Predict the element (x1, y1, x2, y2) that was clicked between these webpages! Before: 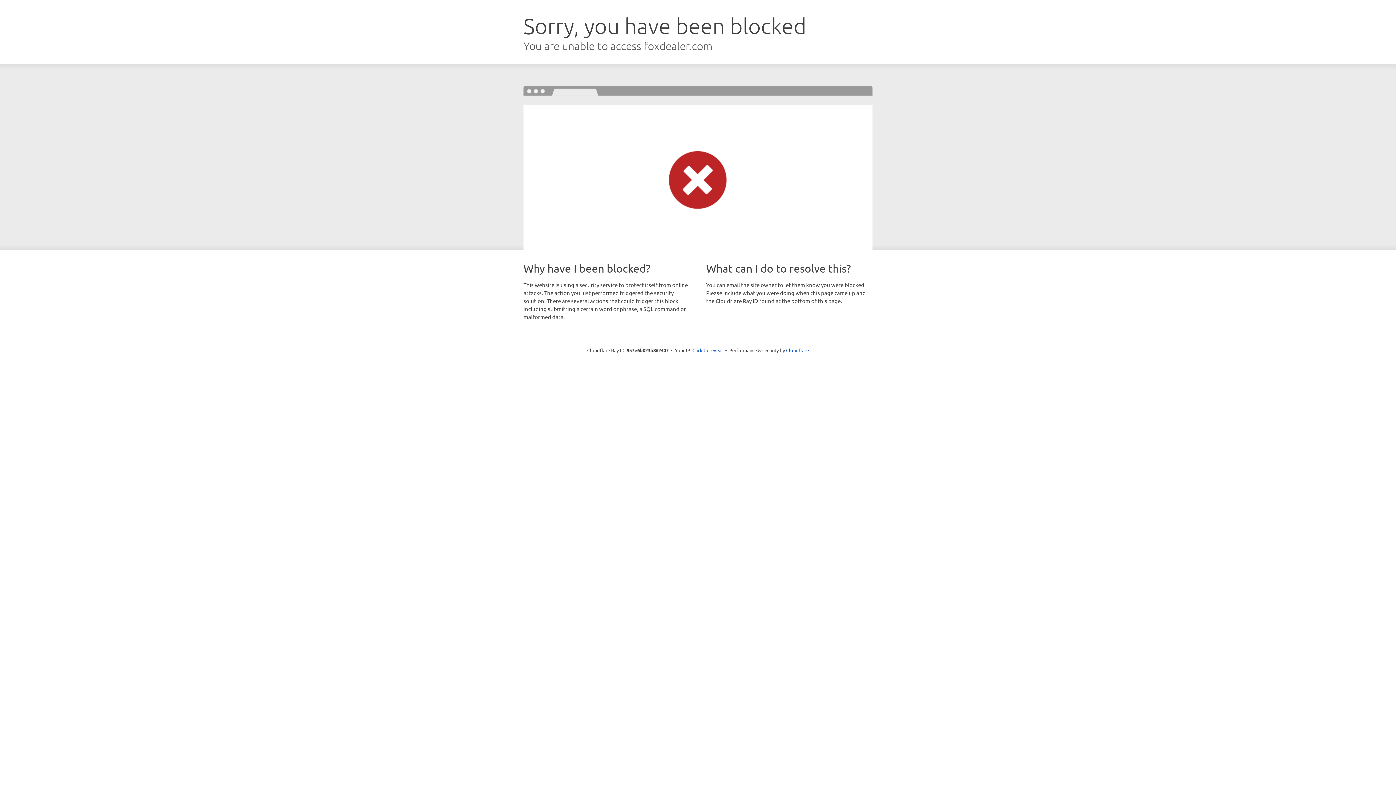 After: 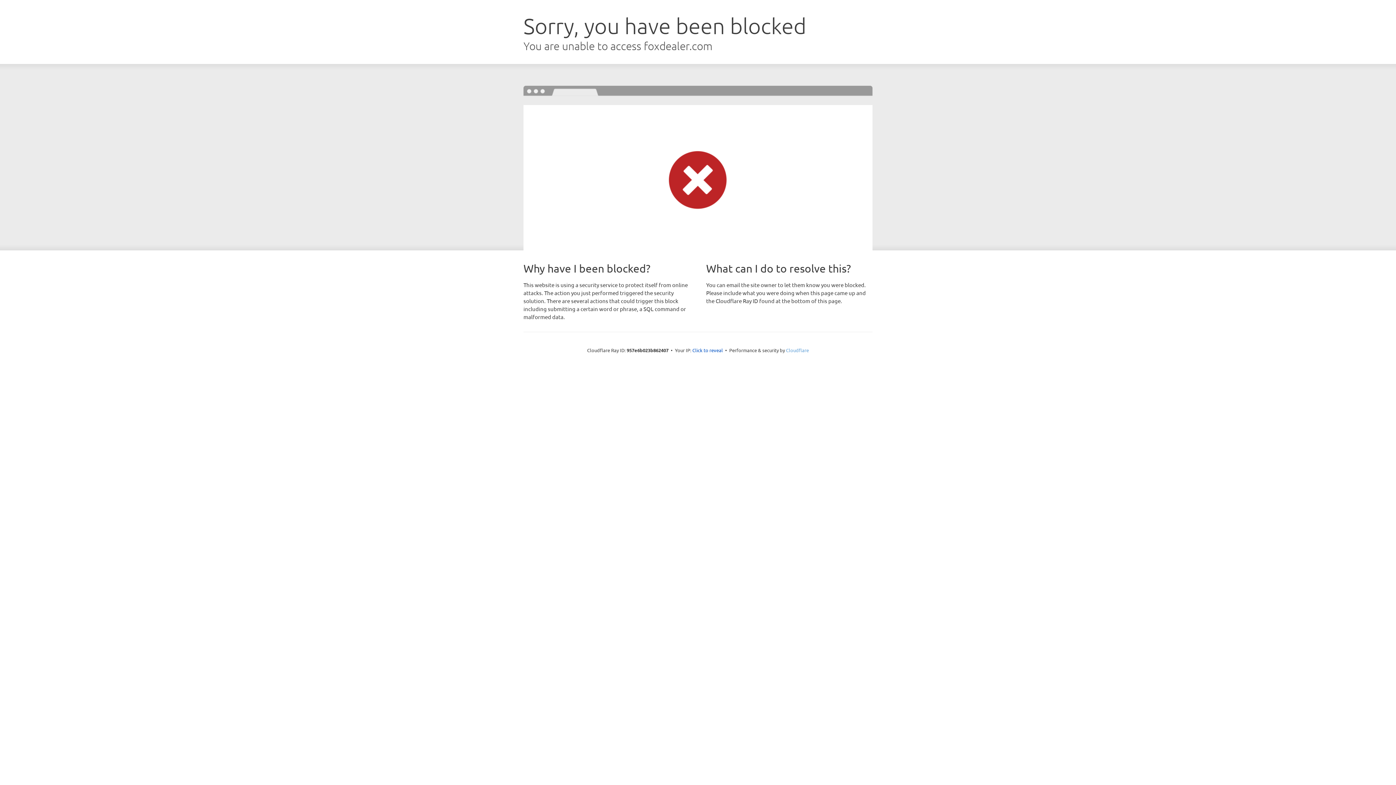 Action: bbox: (786, 347, 809, 353) label: Cloudflare